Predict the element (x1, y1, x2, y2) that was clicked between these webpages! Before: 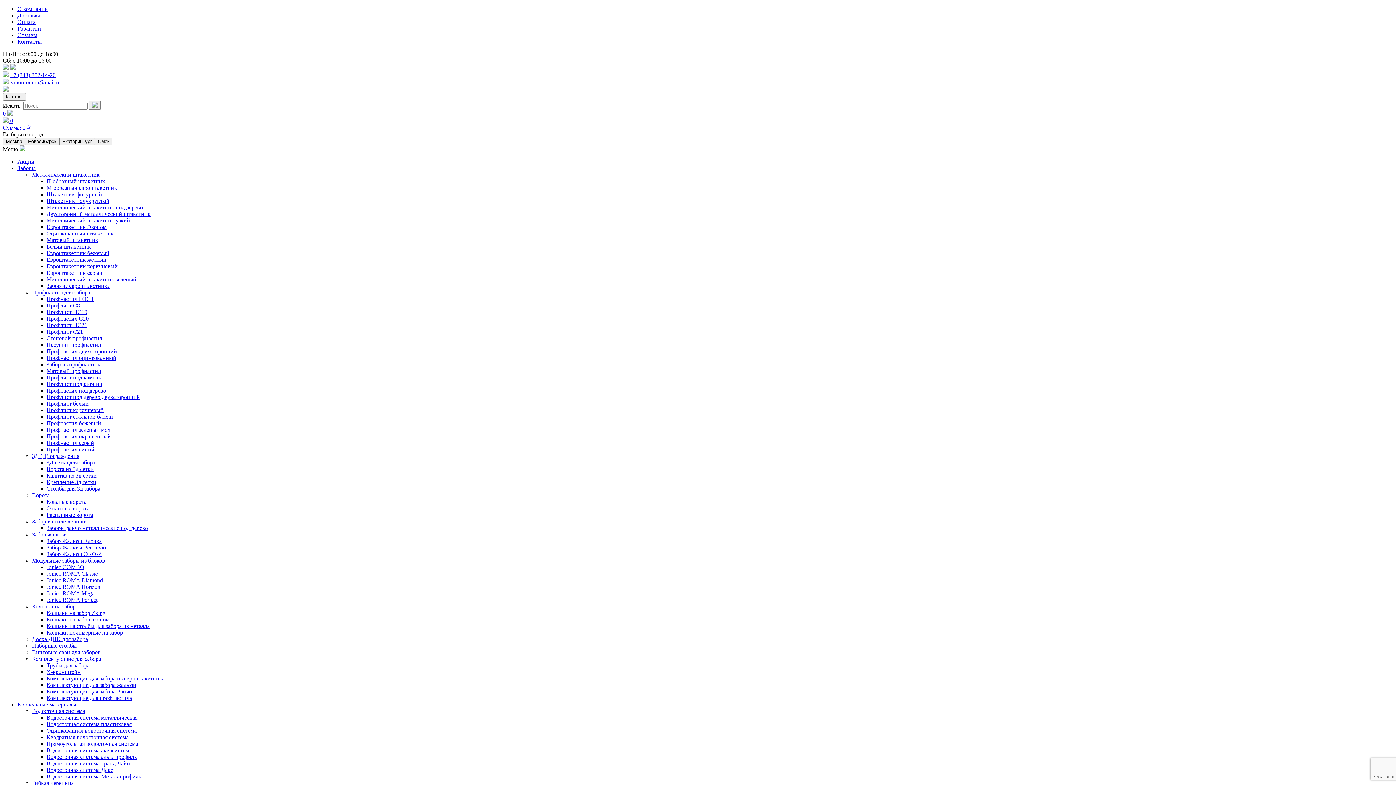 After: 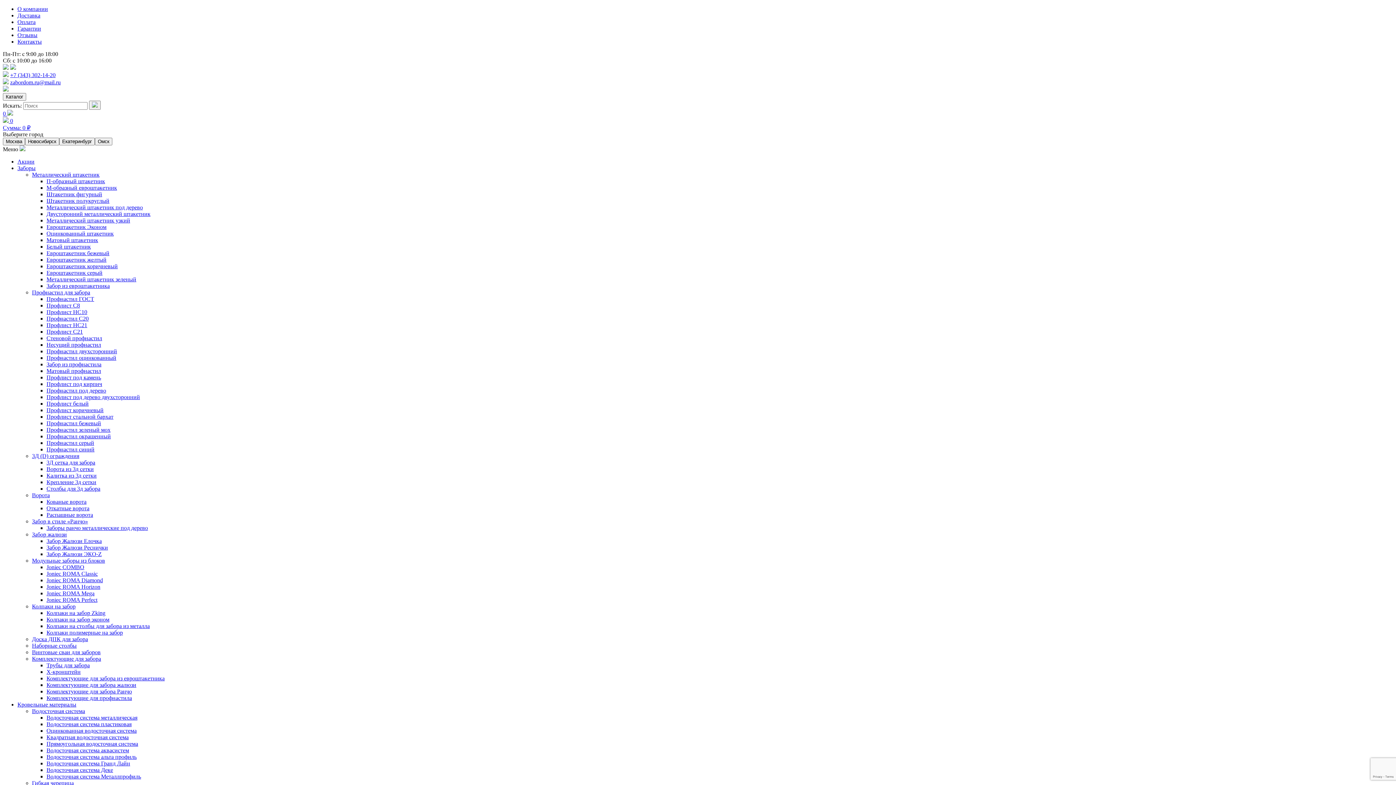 Action: bbox: (46, 577, 102, 583) label: Joniec ROMA Diamond